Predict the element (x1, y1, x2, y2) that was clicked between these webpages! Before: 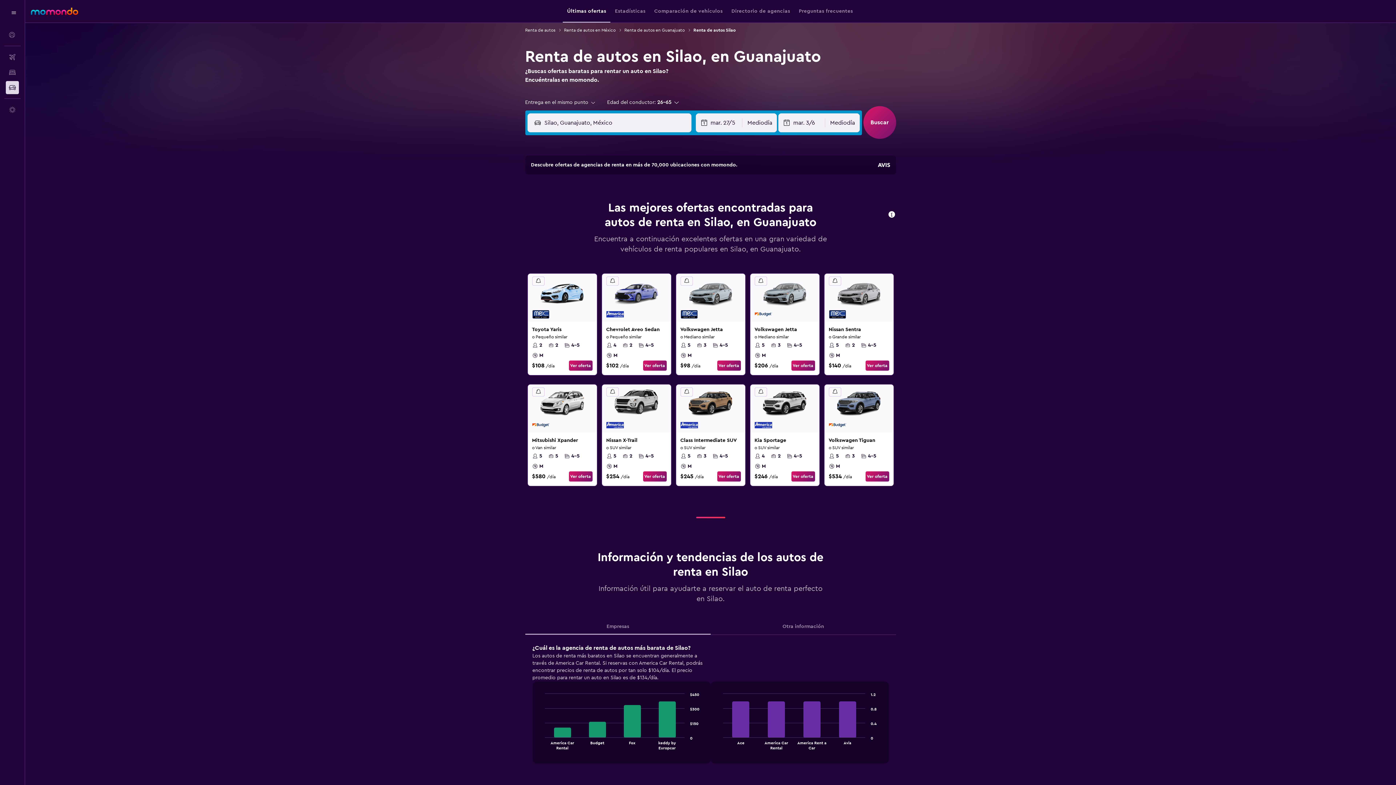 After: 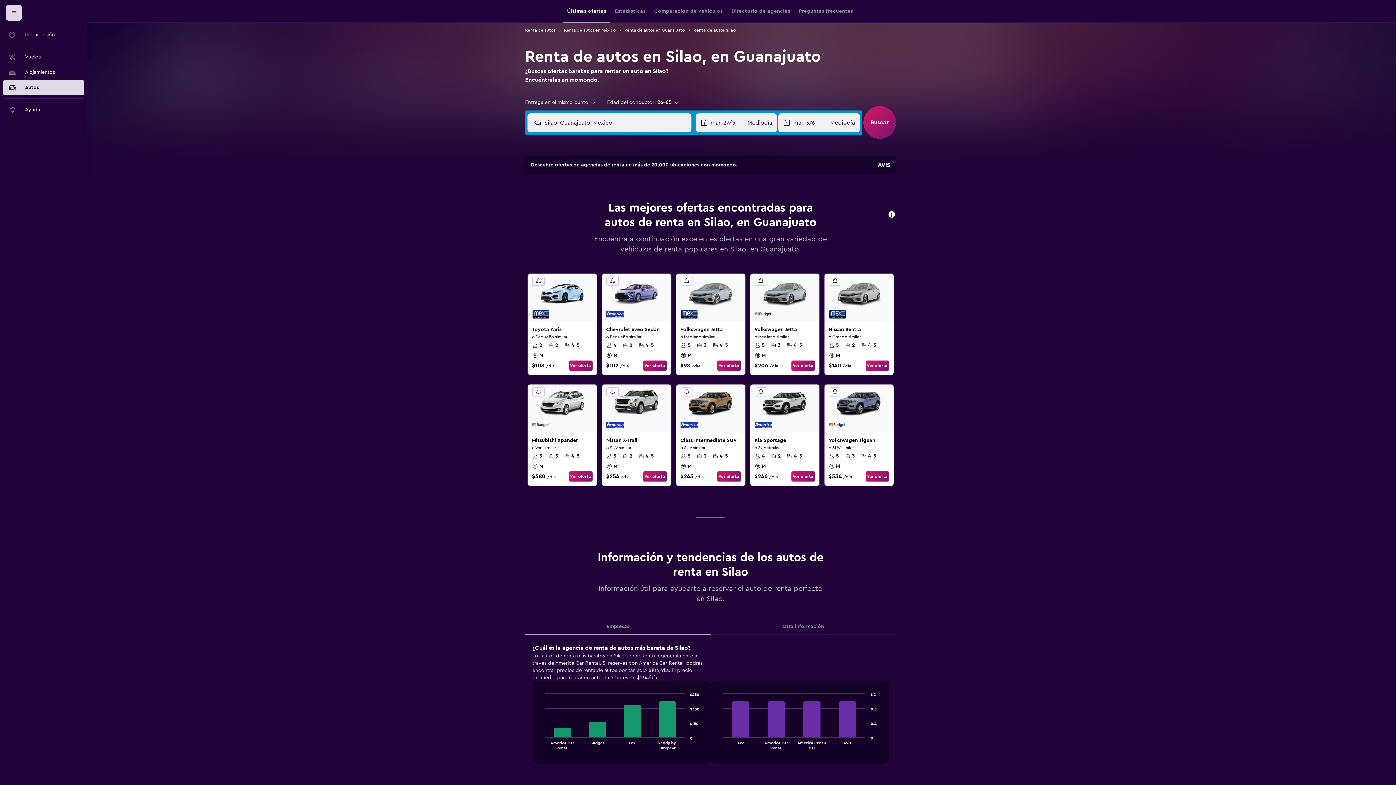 Action: label: Menú de navegación bbox: (5, 4, 21, 20)